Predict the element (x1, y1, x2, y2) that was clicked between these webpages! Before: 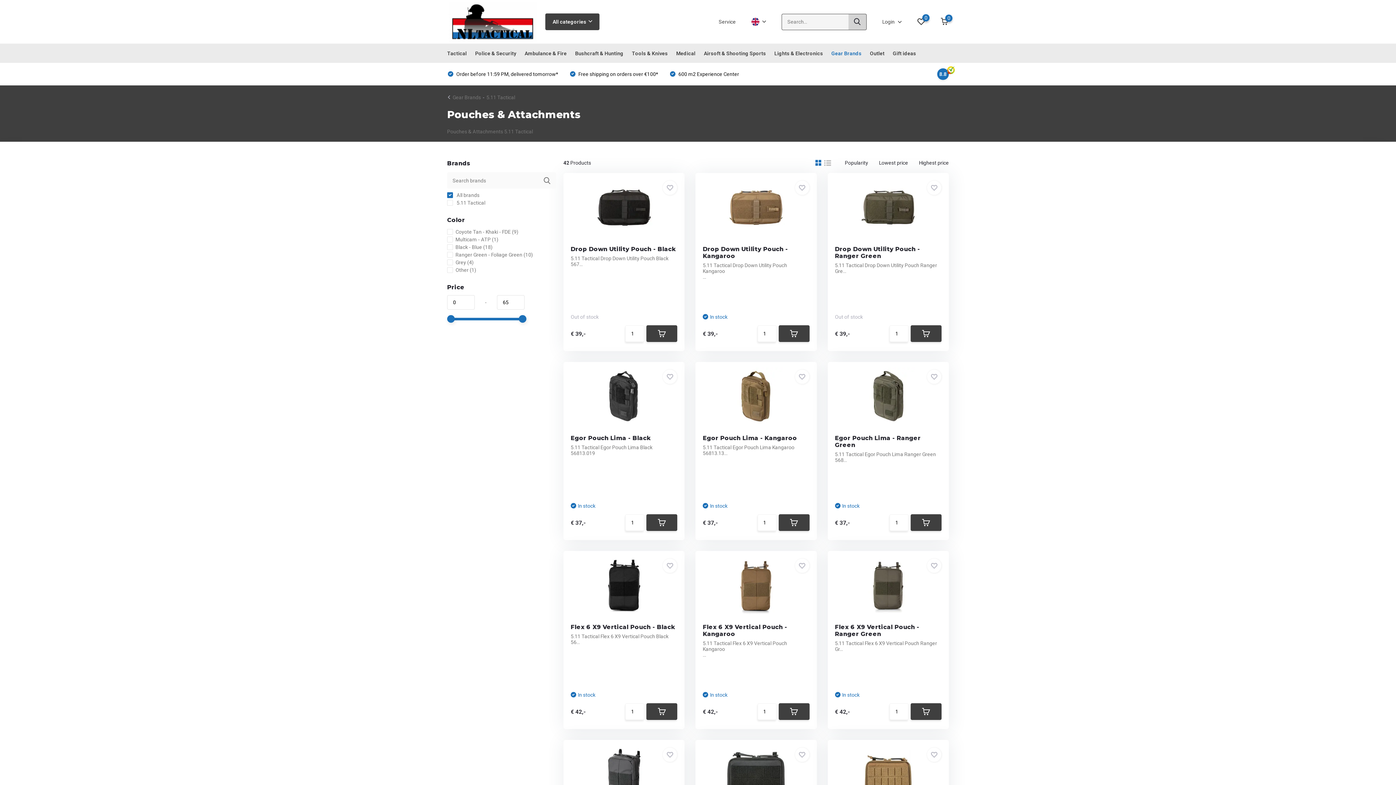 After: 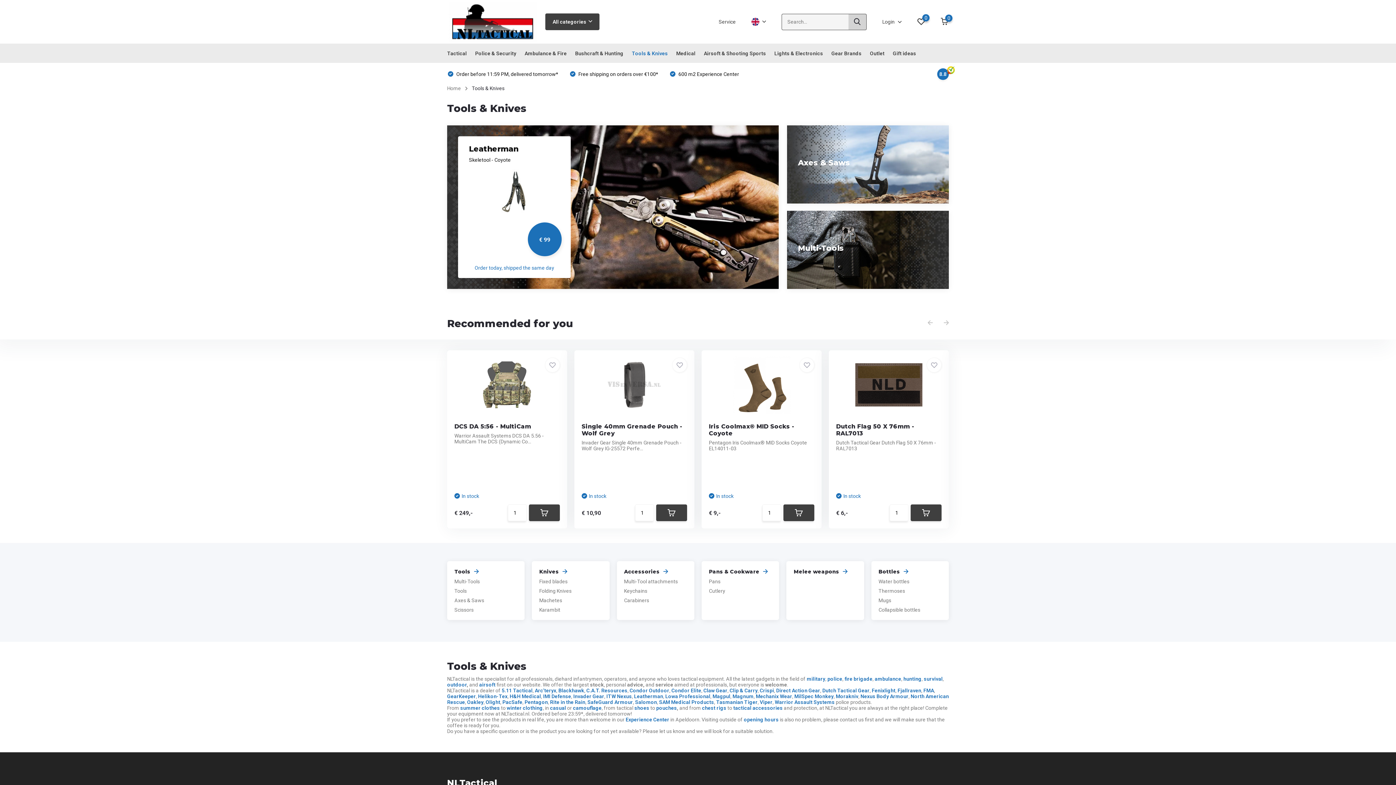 Action: label: Tools & Knives bbox: (632, 43, 668, 62)